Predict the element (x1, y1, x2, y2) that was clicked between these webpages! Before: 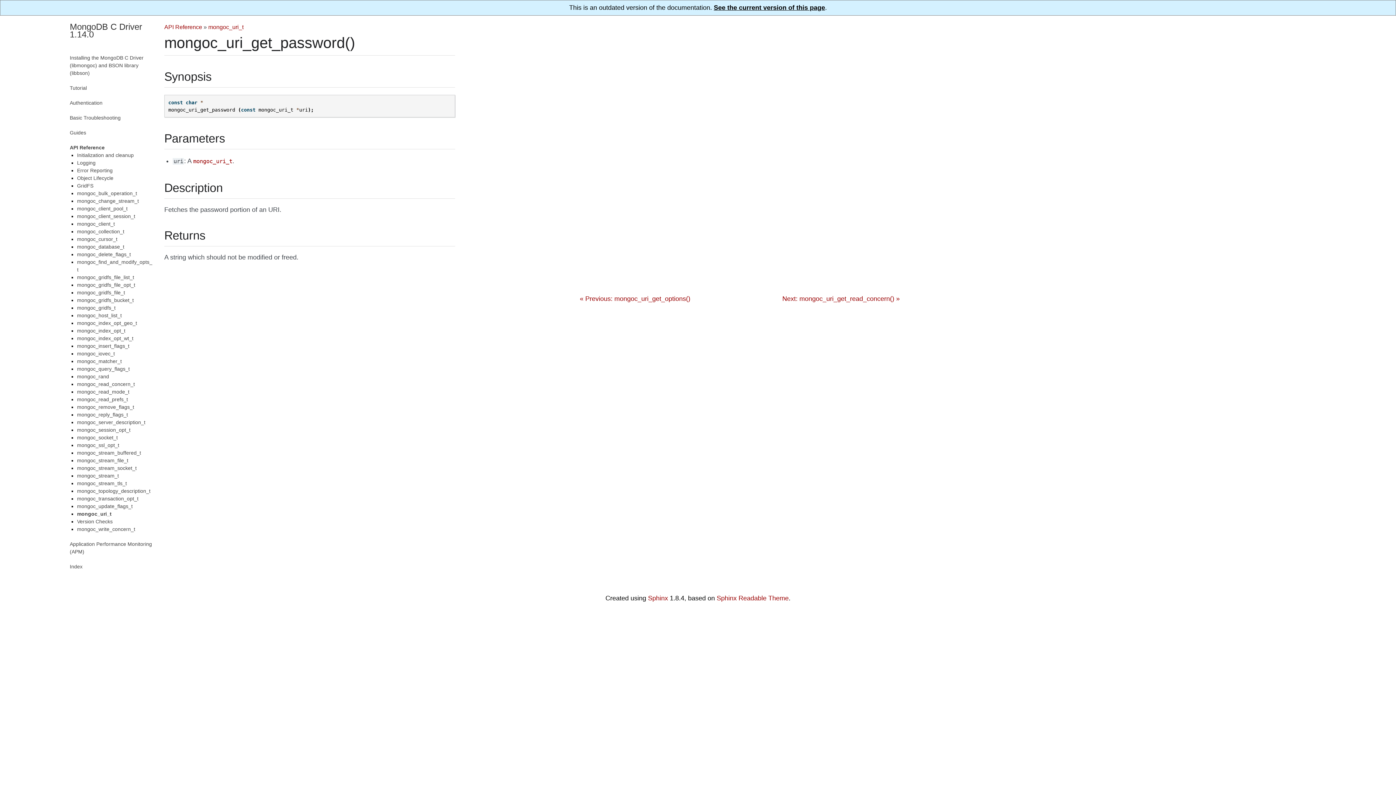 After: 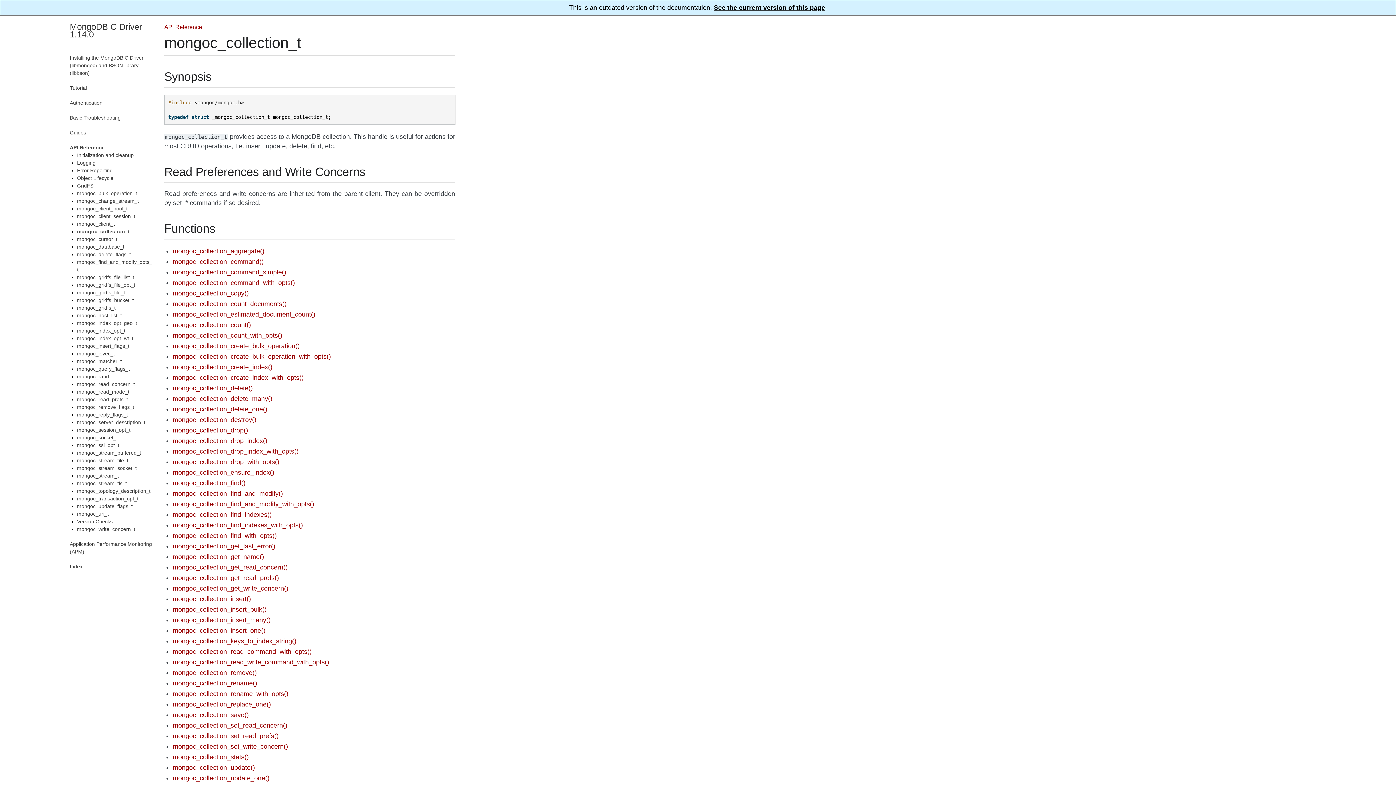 Action: label: mongoc_collection_t bbox: (77, 228, 124, 234)